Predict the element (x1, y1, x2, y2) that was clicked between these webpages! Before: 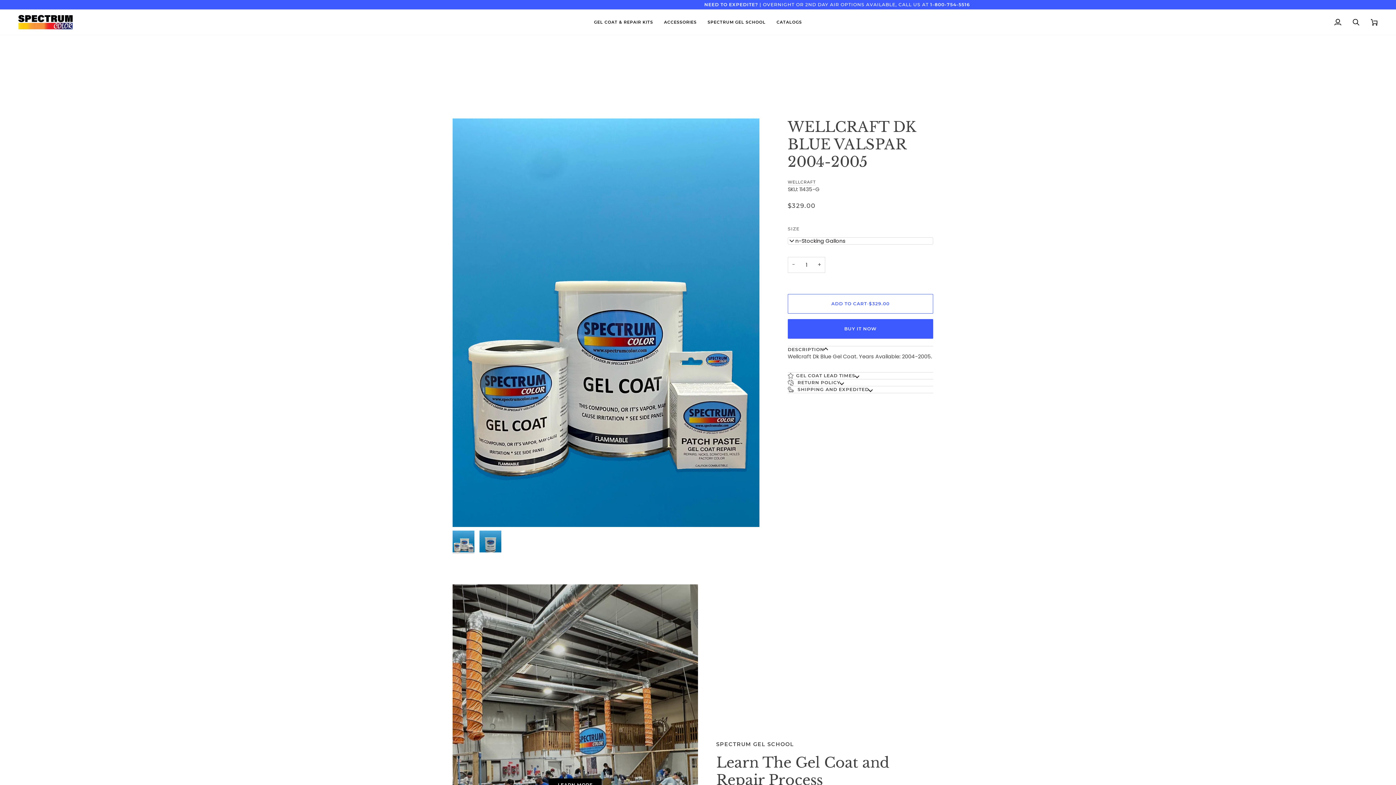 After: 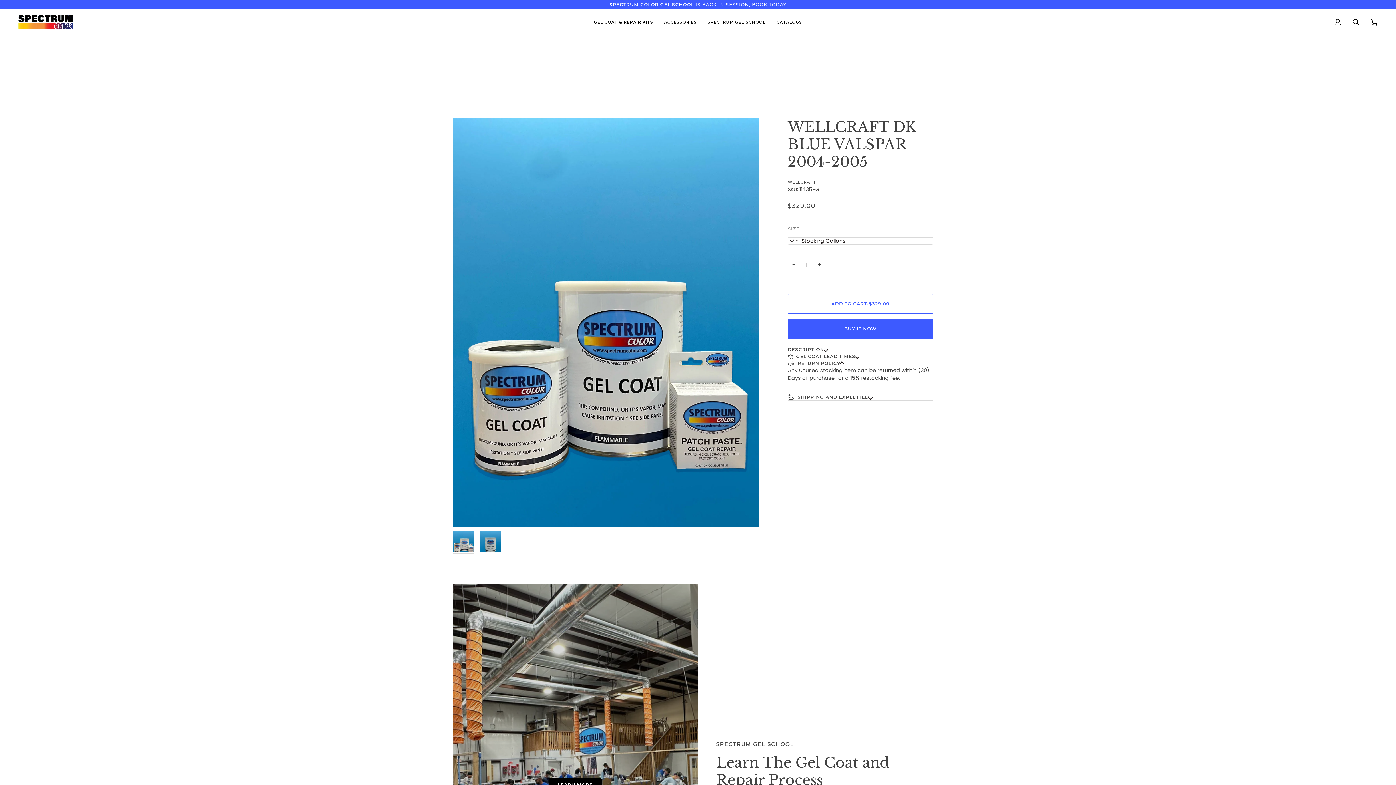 Action: label:  RETURN POLICY bbox: (787, 379, 933, 386)